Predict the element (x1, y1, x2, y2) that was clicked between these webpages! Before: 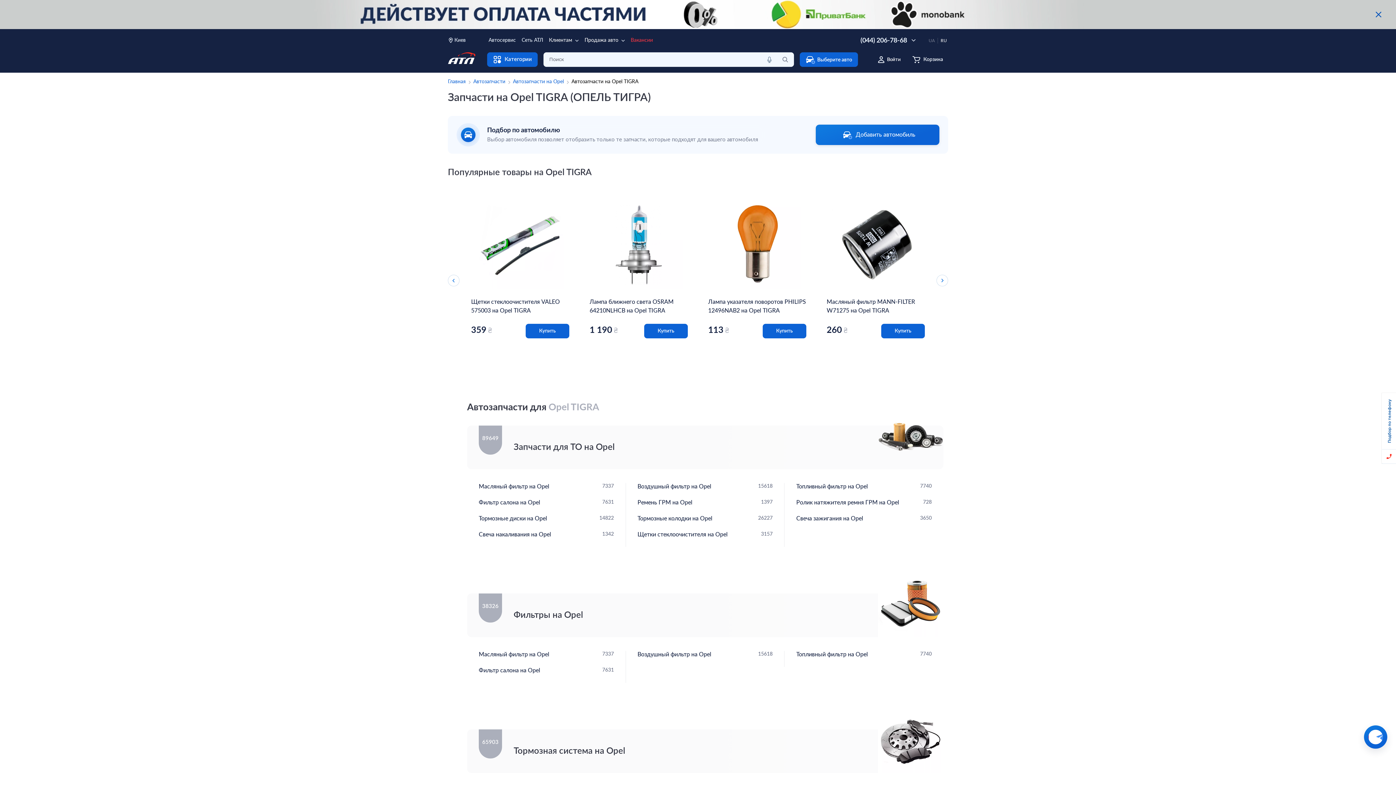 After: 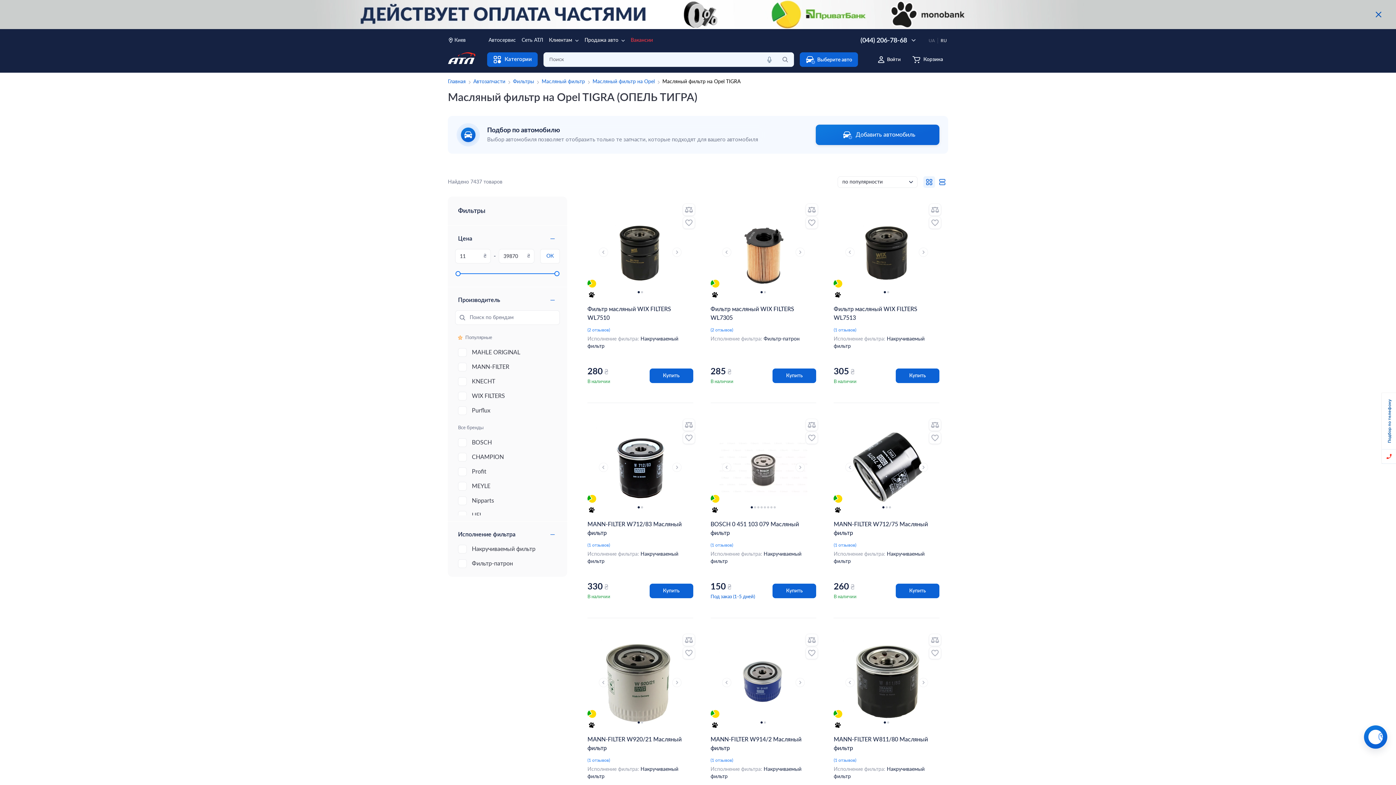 Action: bbox: (467, 651, 626, 667) label: Масляный фильтр на Opel
7337